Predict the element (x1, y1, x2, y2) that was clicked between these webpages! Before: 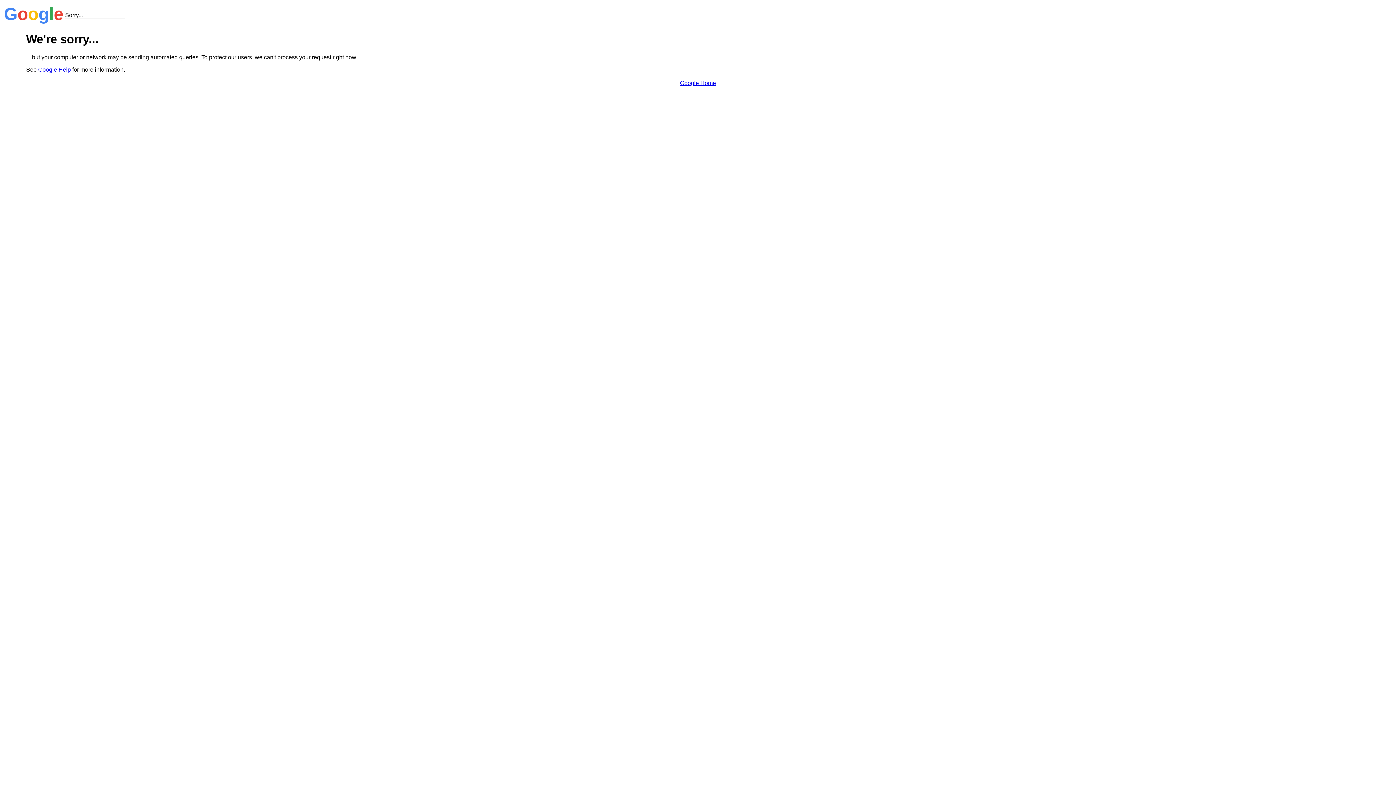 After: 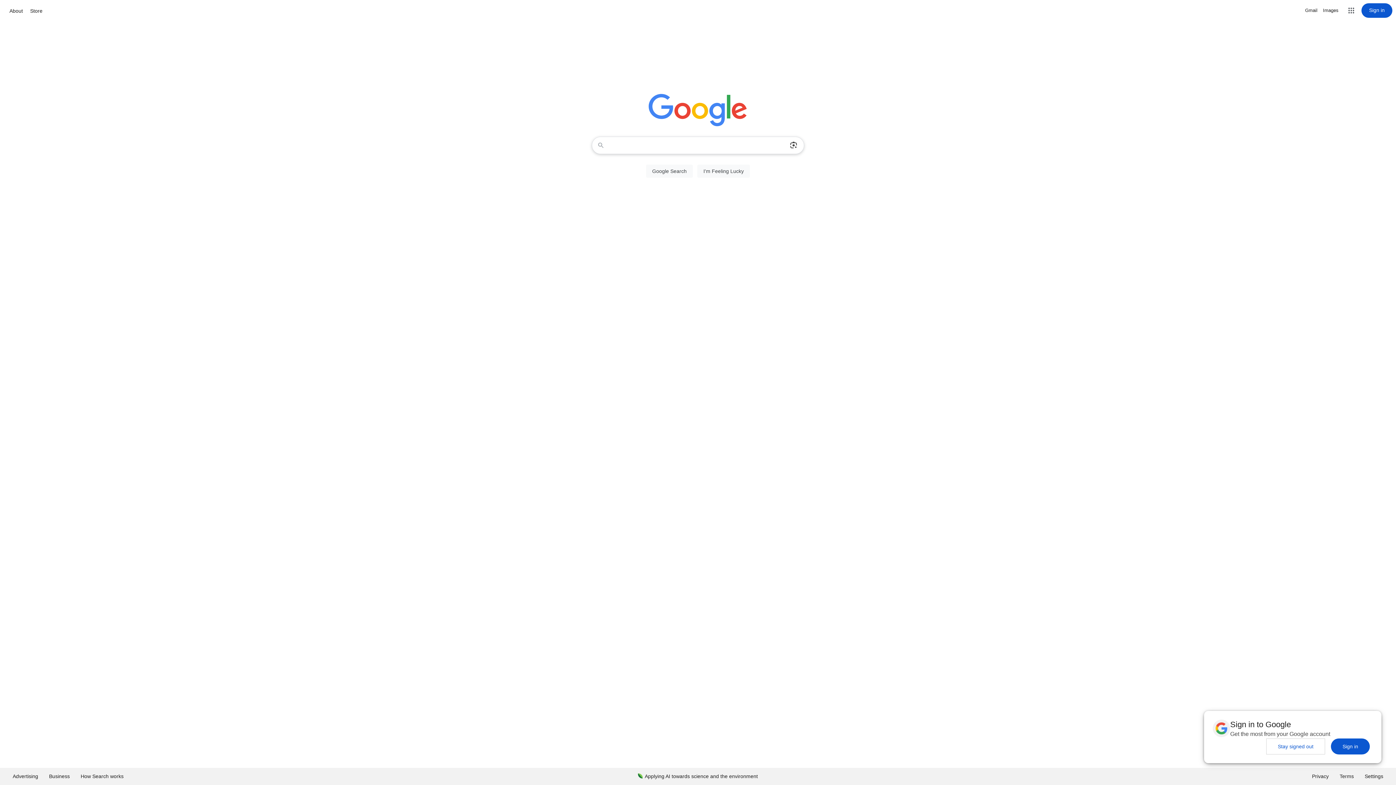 Action: label: Google Home bbox: (680, 79, 716, 86)